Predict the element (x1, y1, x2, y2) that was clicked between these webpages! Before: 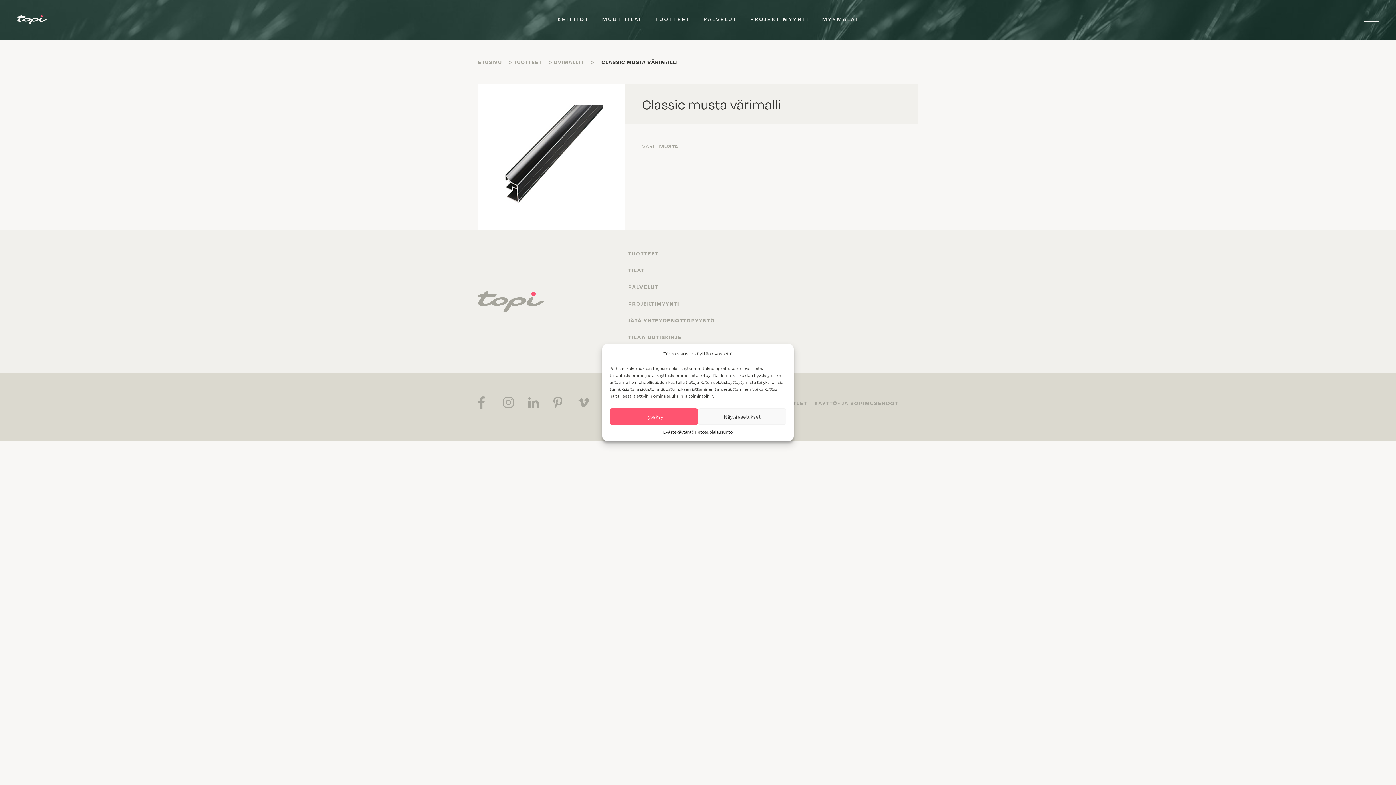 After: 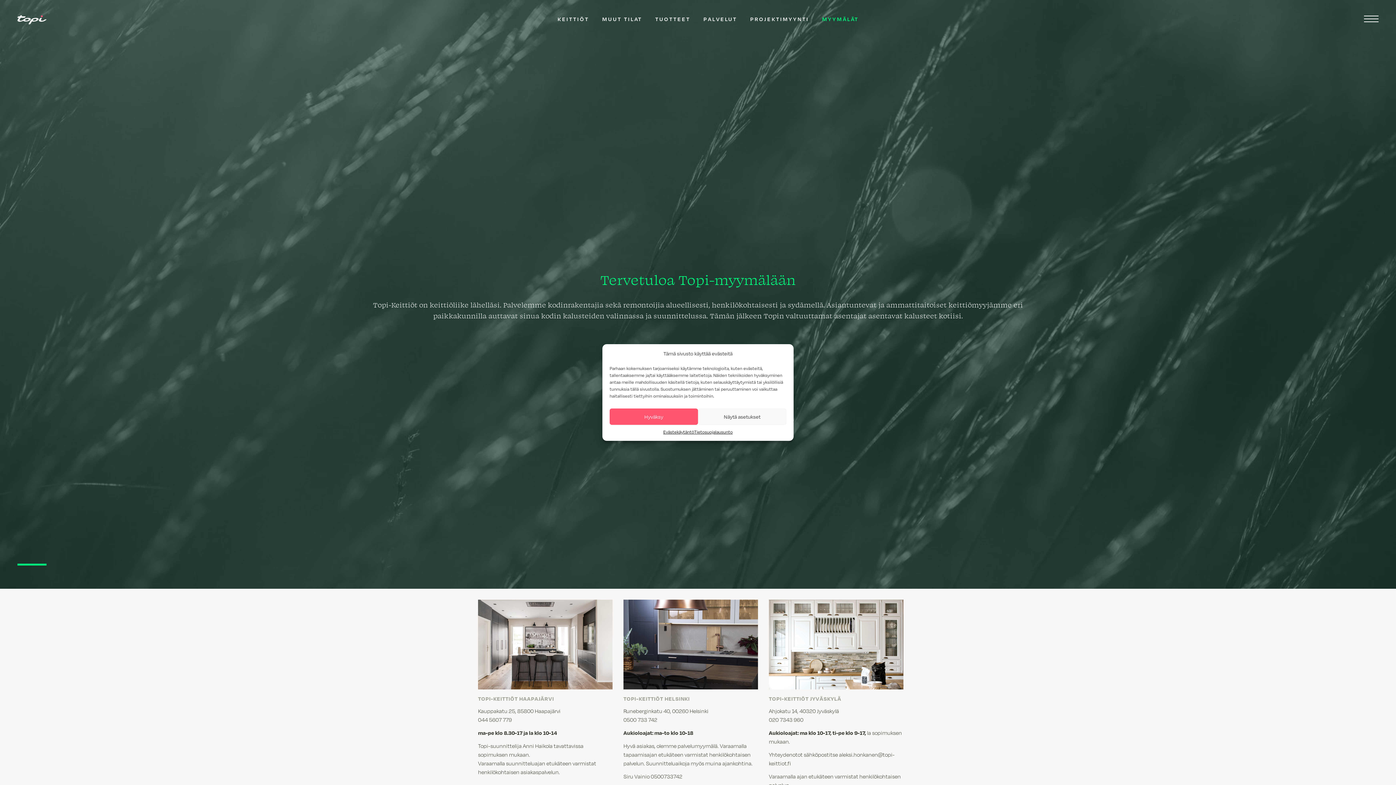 Action: bbox: (816, 11, 864, 26) label: MYYMÄLÄT